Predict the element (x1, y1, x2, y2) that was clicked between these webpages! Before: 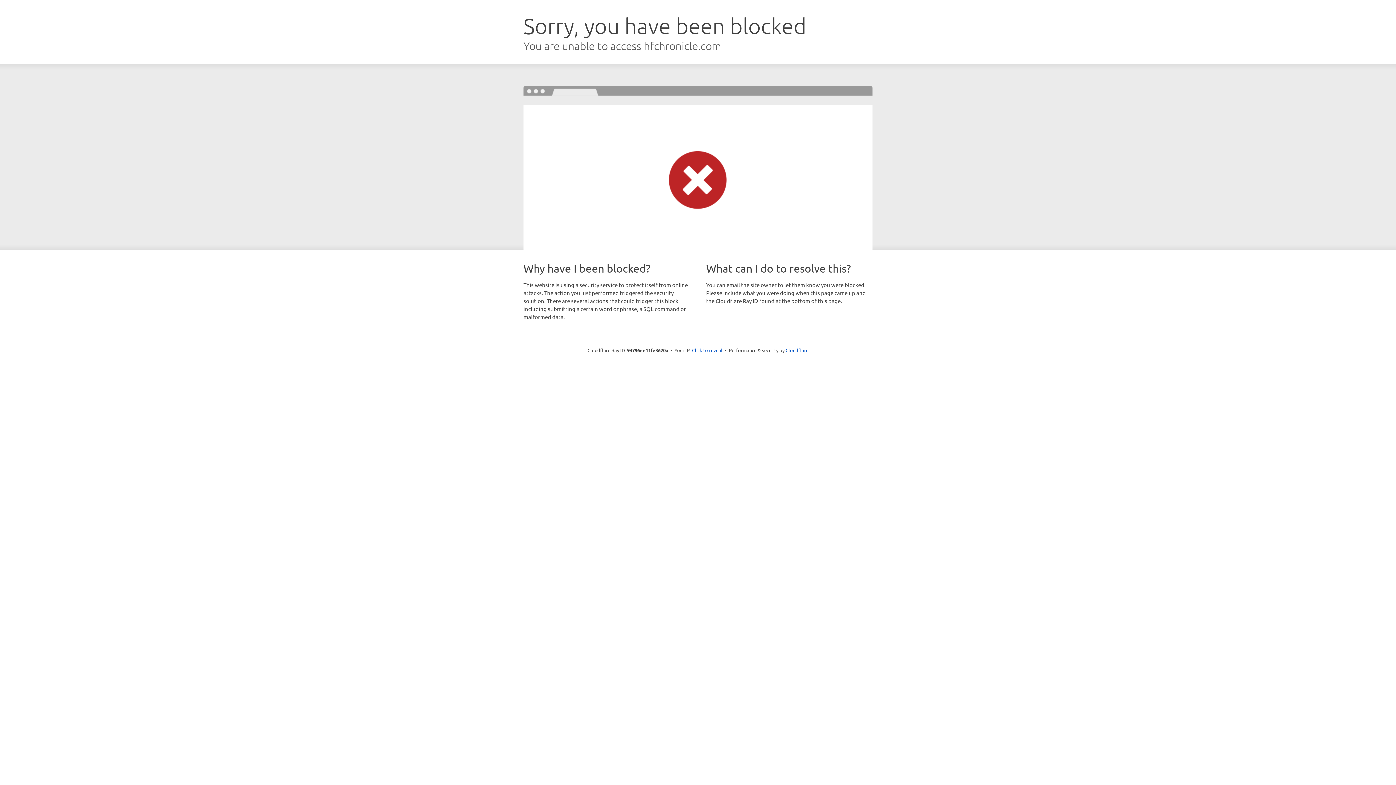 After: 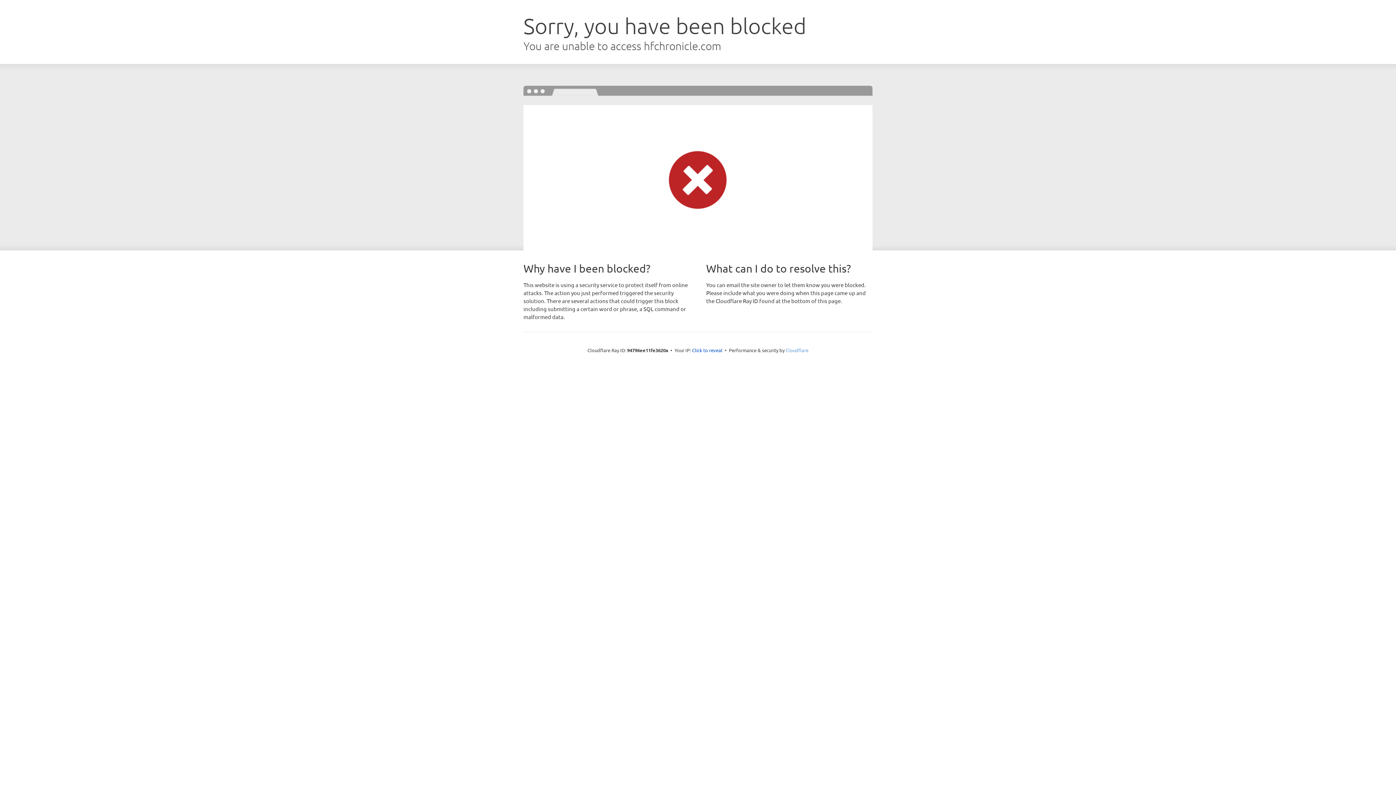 Action: label: Cloudflare bbox: (785, 347, 808, 353)